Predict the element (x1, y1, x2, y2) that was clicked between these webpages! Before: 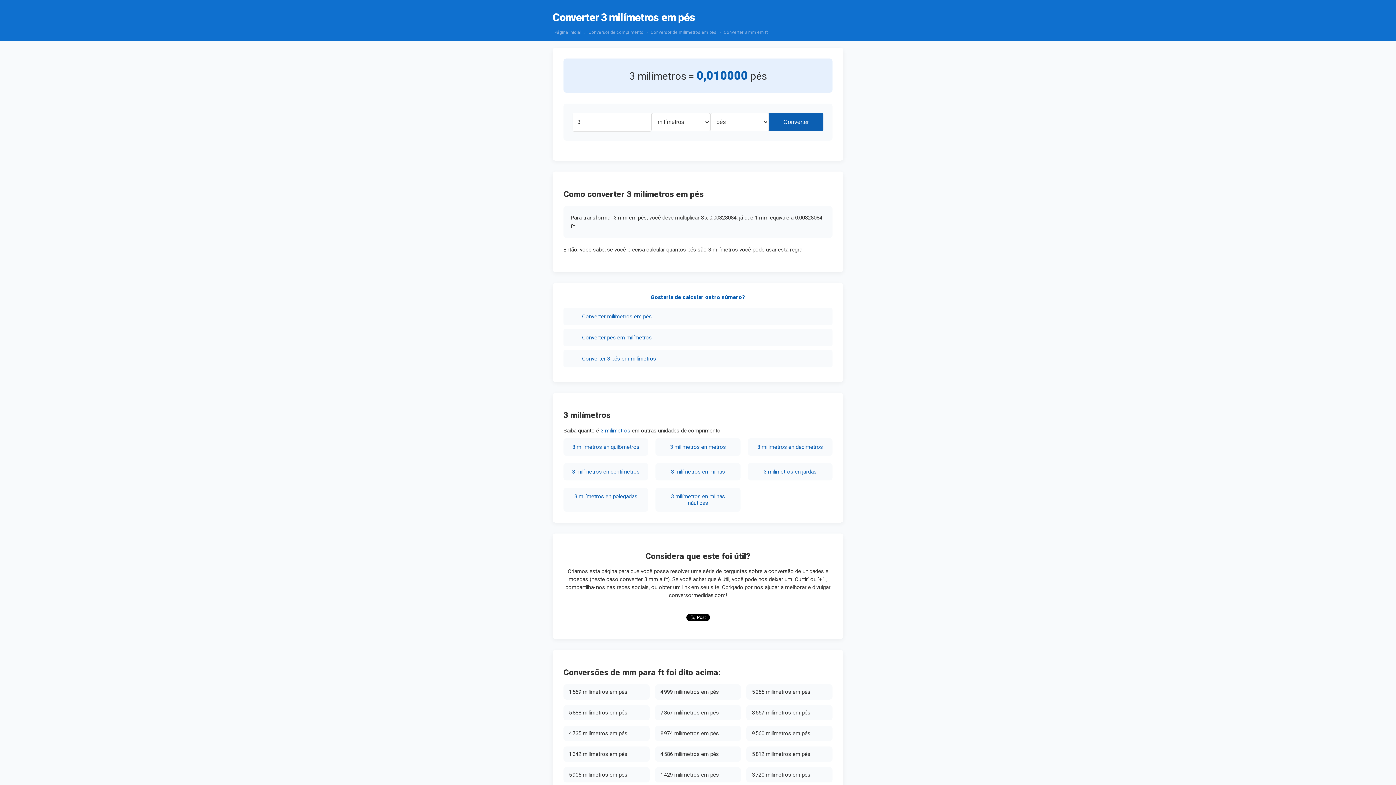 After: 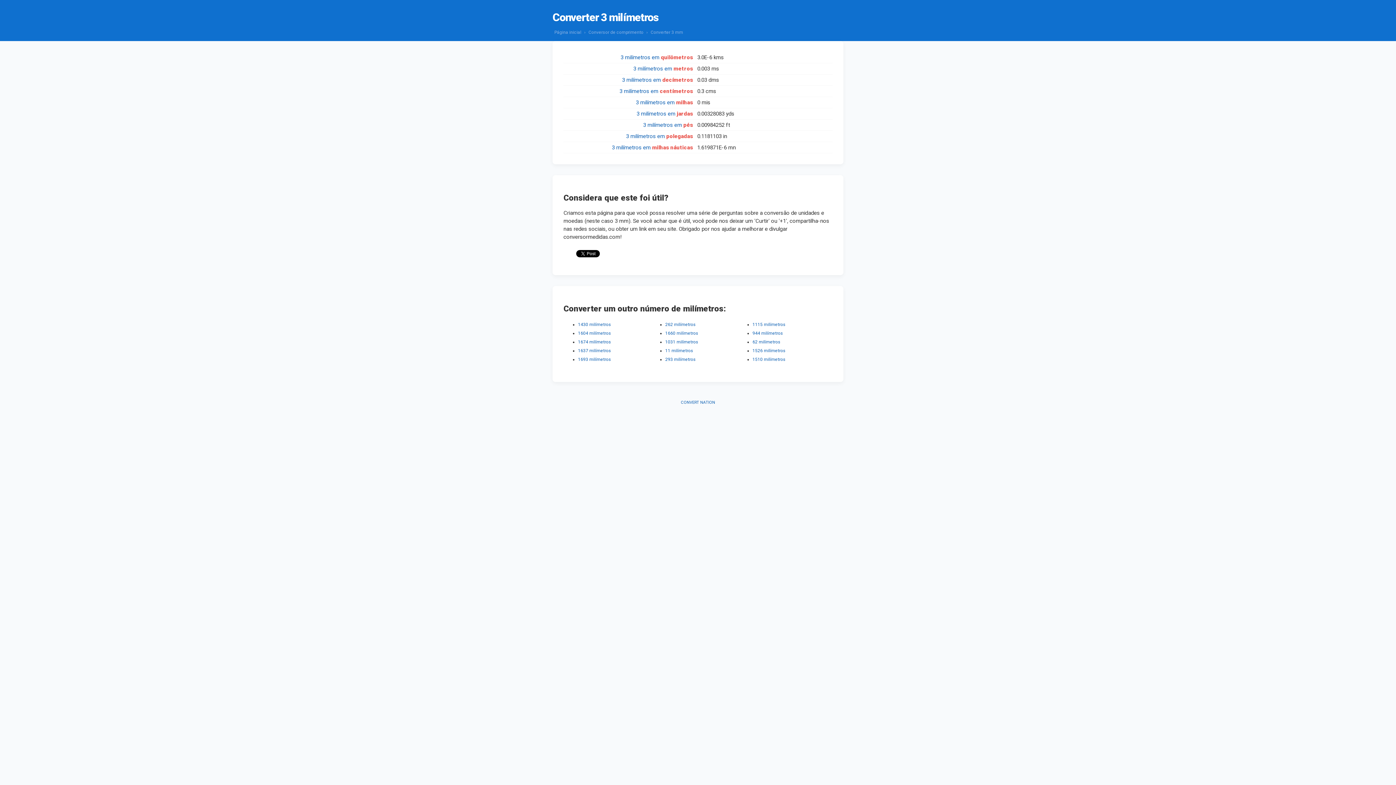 Action: label: 3 milímetros bbox: (600, 427, 630, 434)